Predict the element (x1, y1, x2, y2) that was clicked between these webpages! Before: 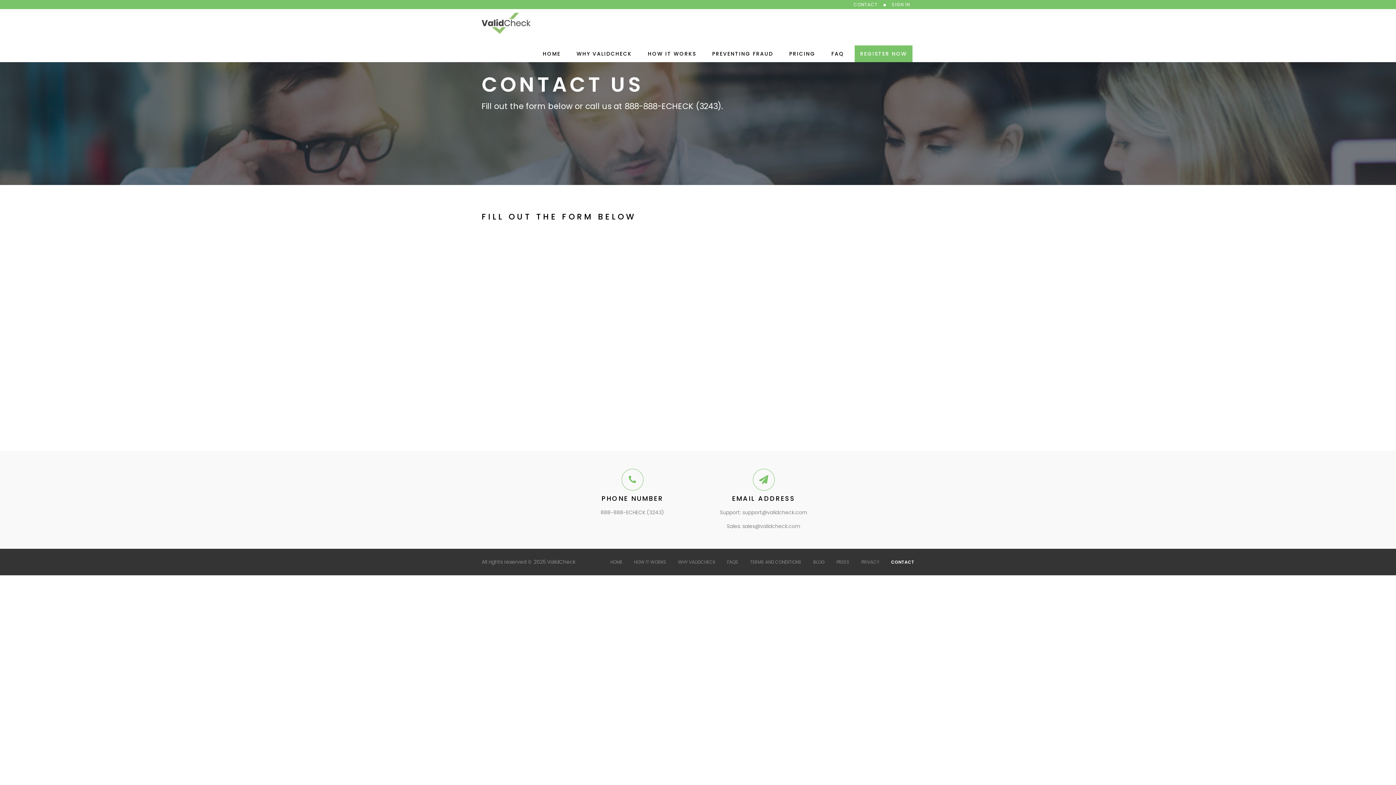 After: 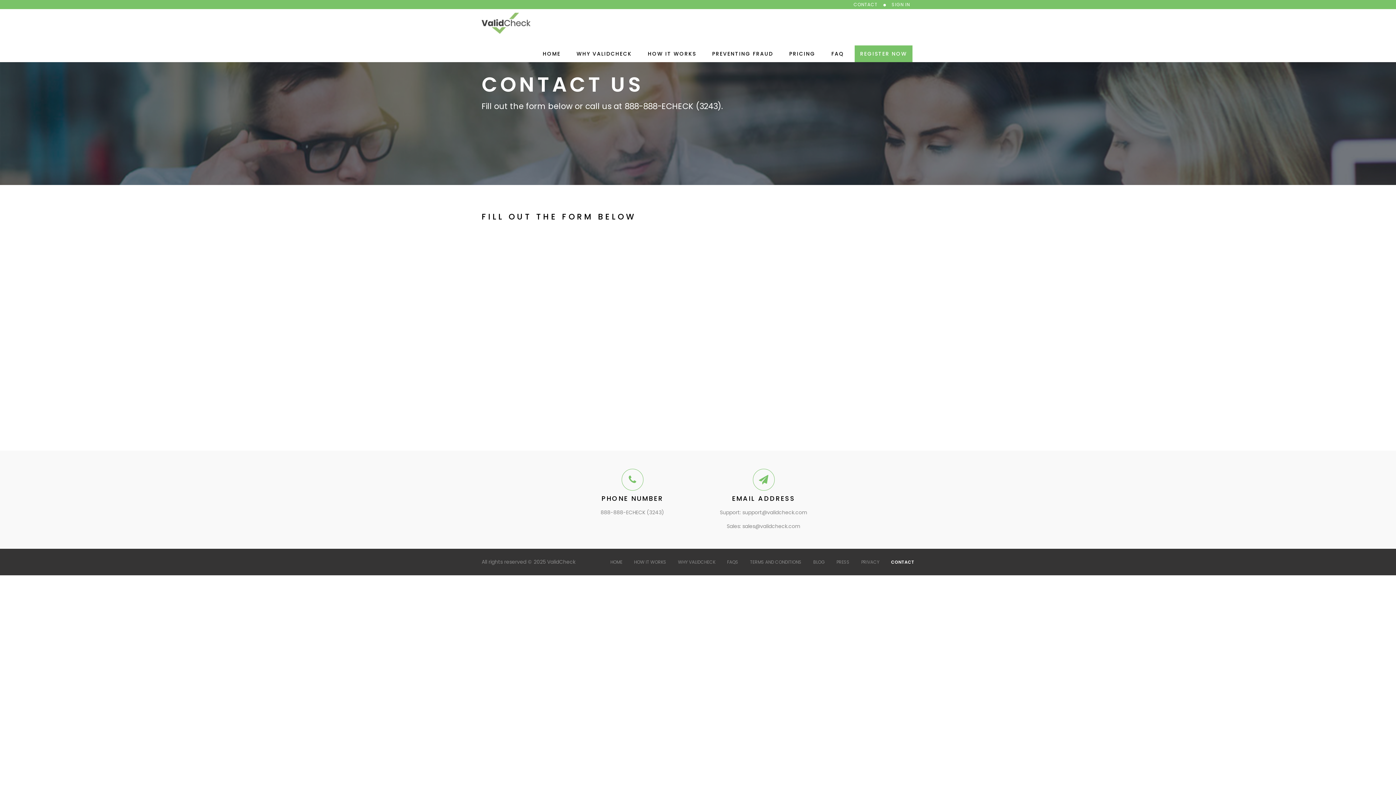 Action: label: CONTACT bbox: (849, 0, 882, 9)